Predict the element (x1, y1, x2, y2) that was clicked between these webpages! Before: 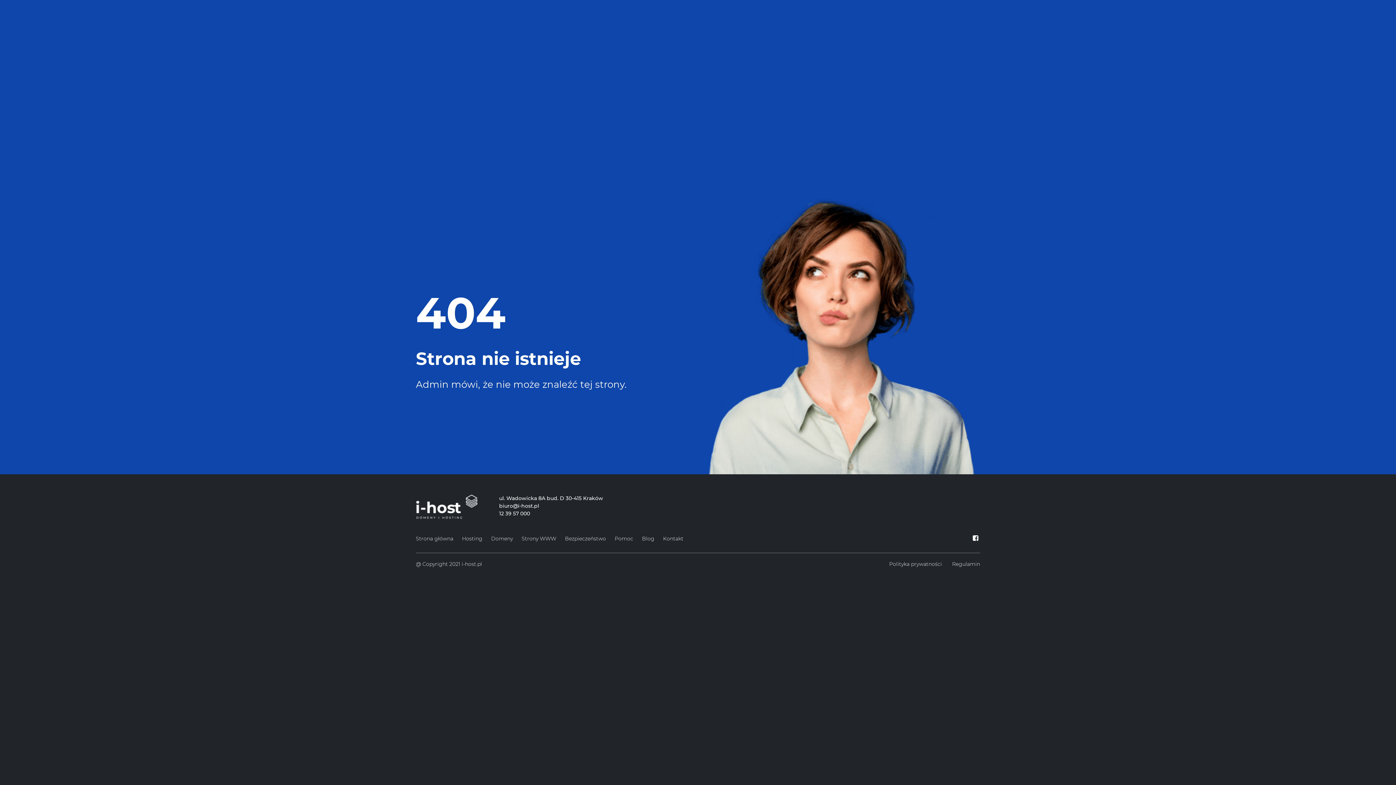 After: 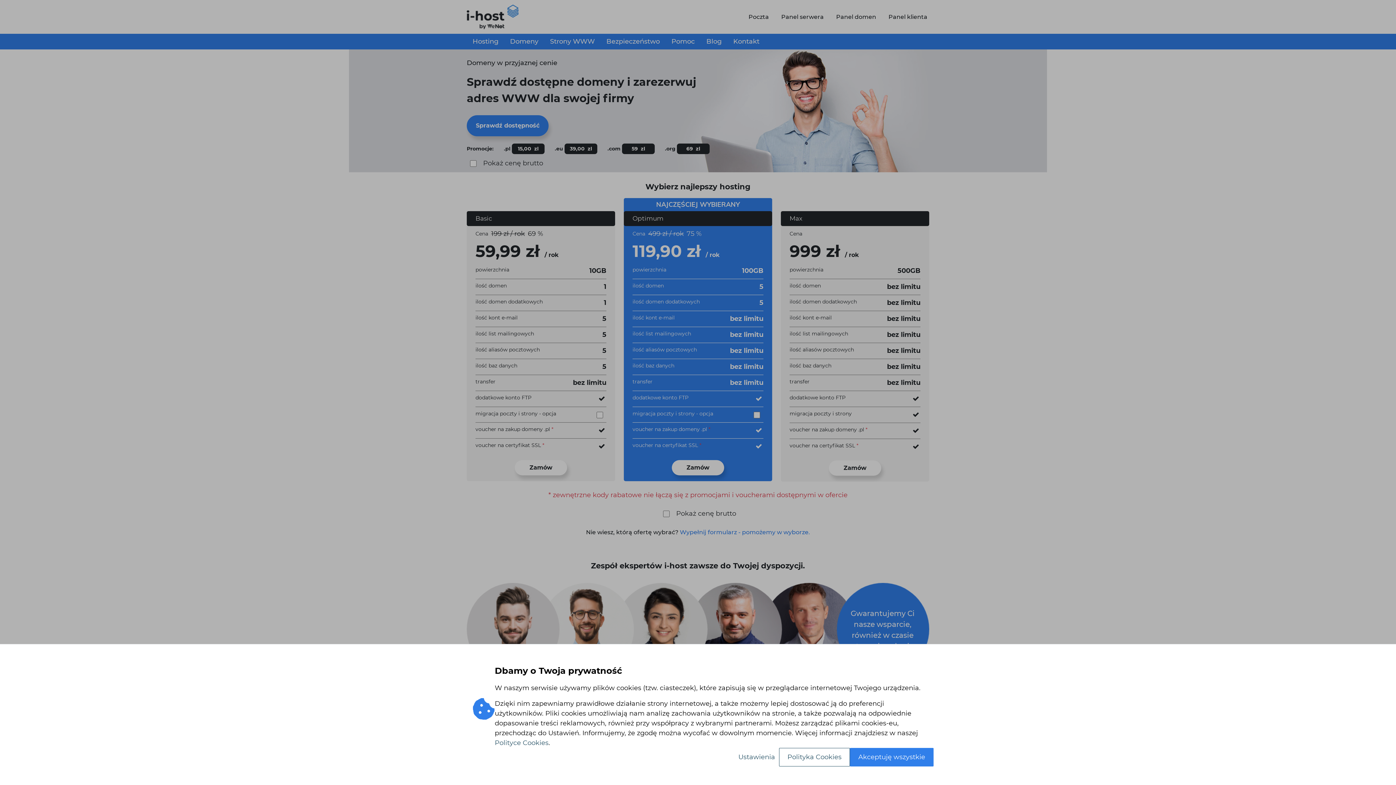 Action: bbox: (416, 533, 453, 544) label: Strona główna